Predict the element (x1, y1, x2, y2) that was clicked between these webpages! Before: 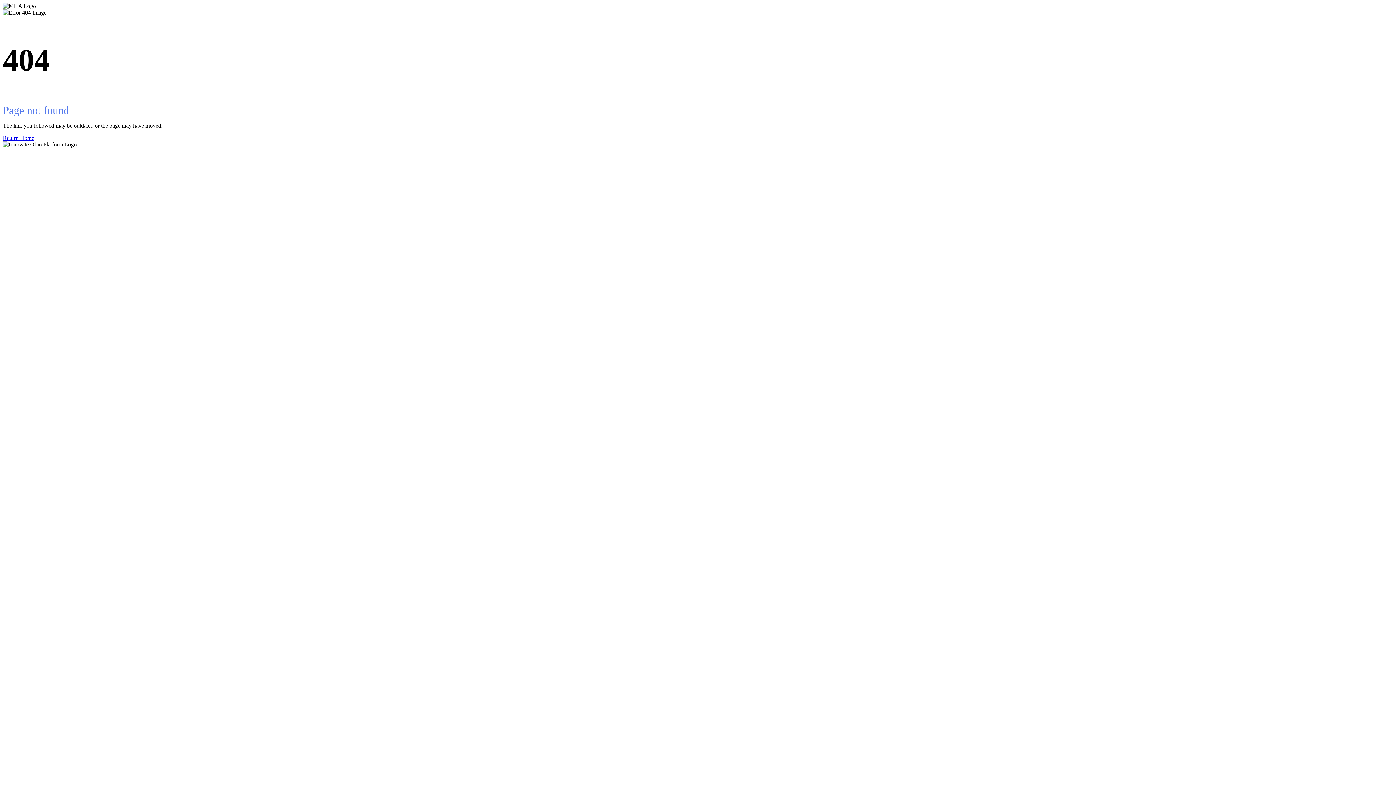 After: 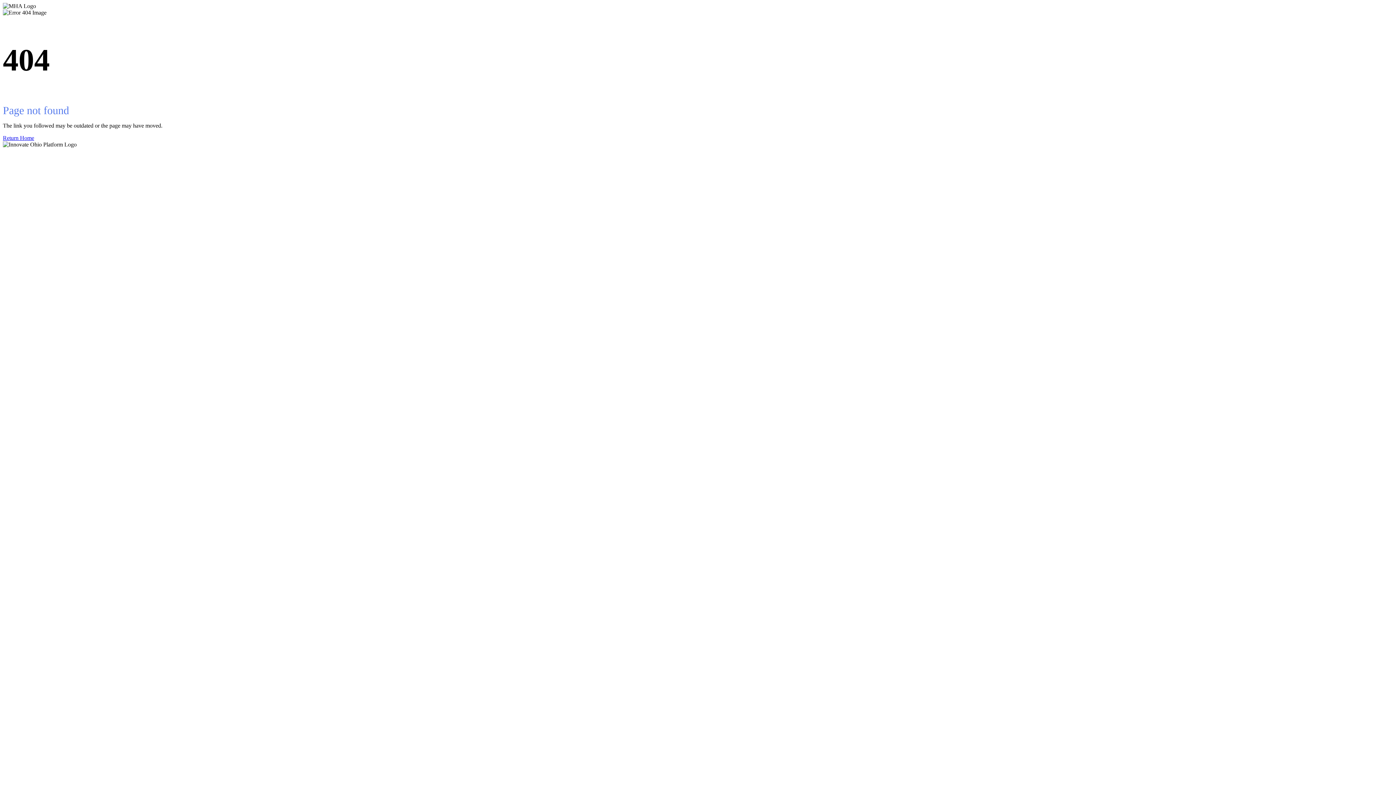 Action: label: Return Home bbox: (2, 134, 1393, 141)